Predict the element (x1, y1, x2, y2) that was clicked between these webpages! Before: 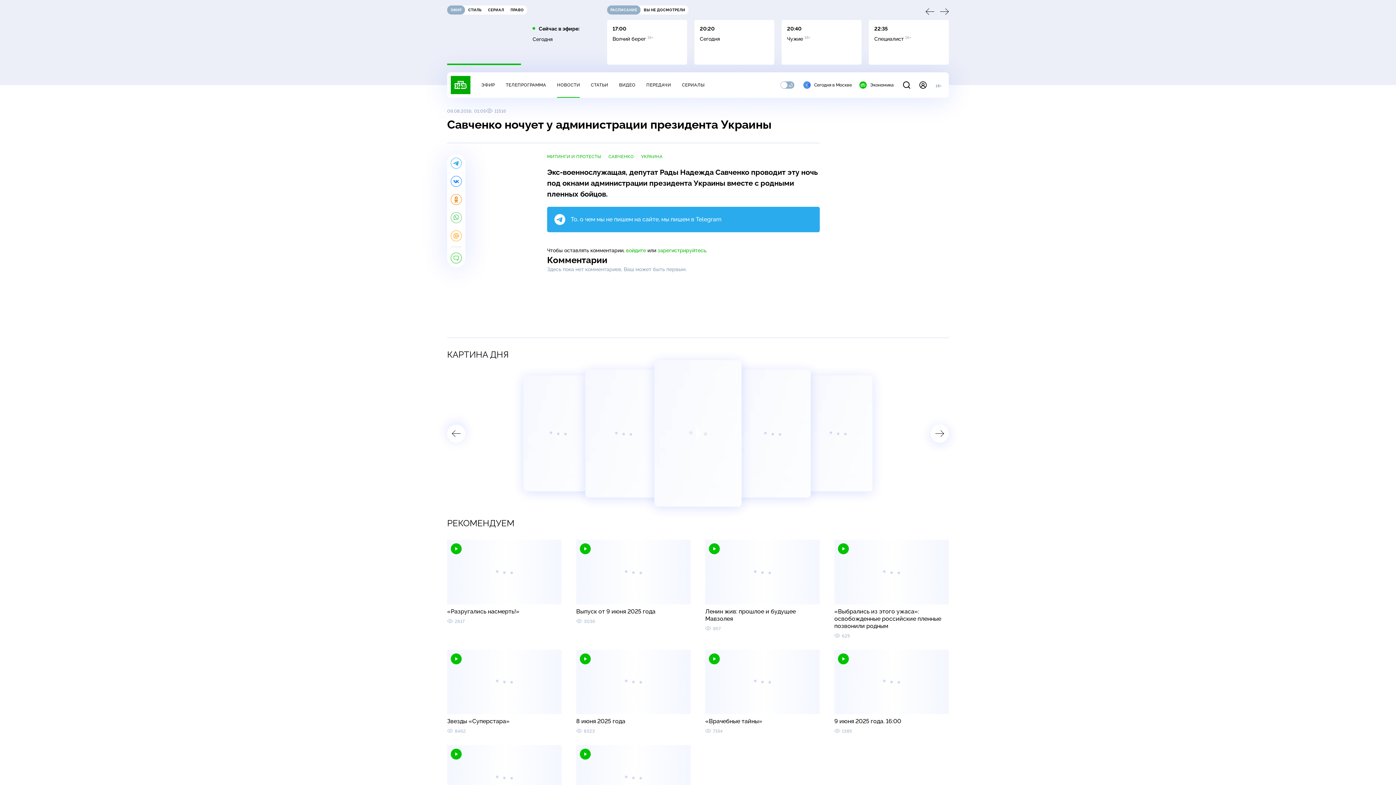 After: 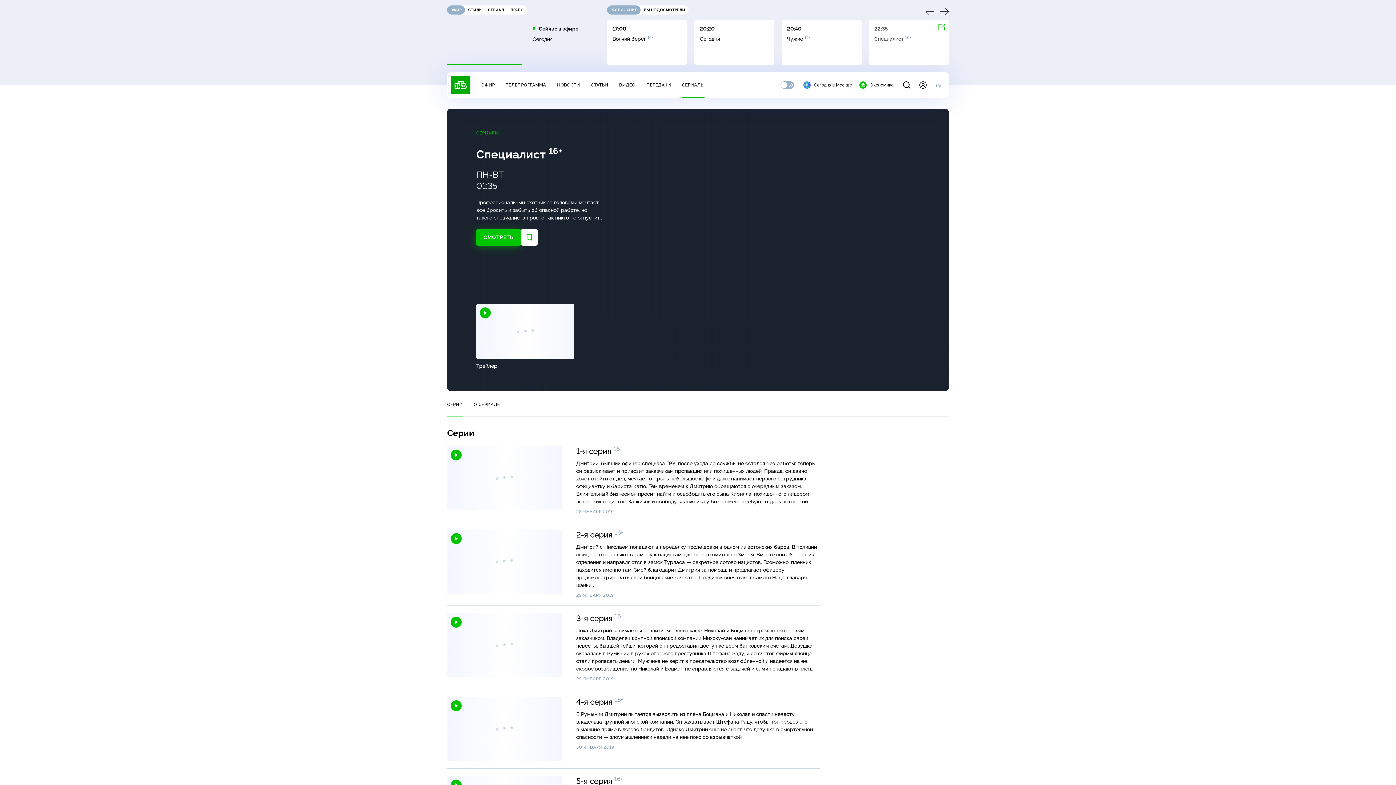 Action: bbox: (869, 20, 949, 64) label: 22:35

Специалист 16+